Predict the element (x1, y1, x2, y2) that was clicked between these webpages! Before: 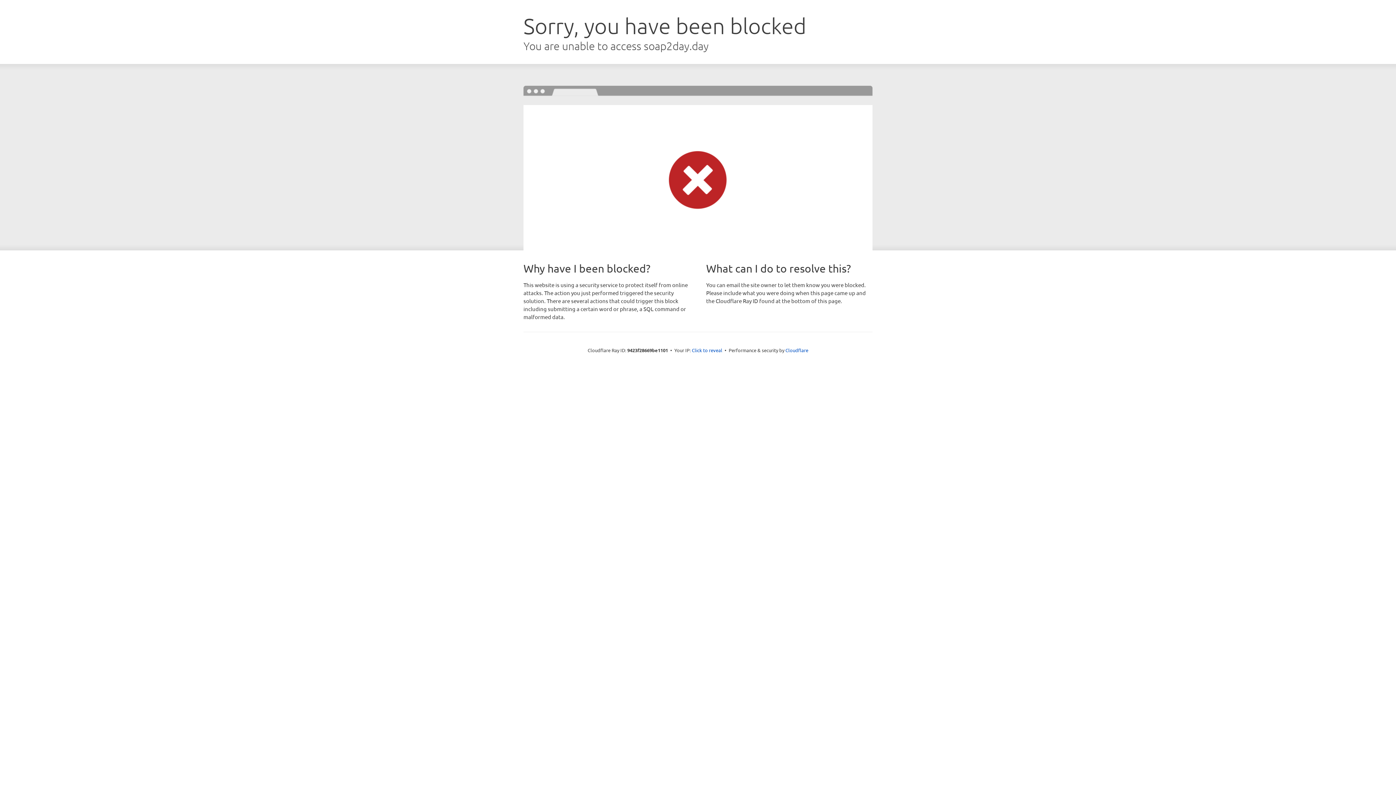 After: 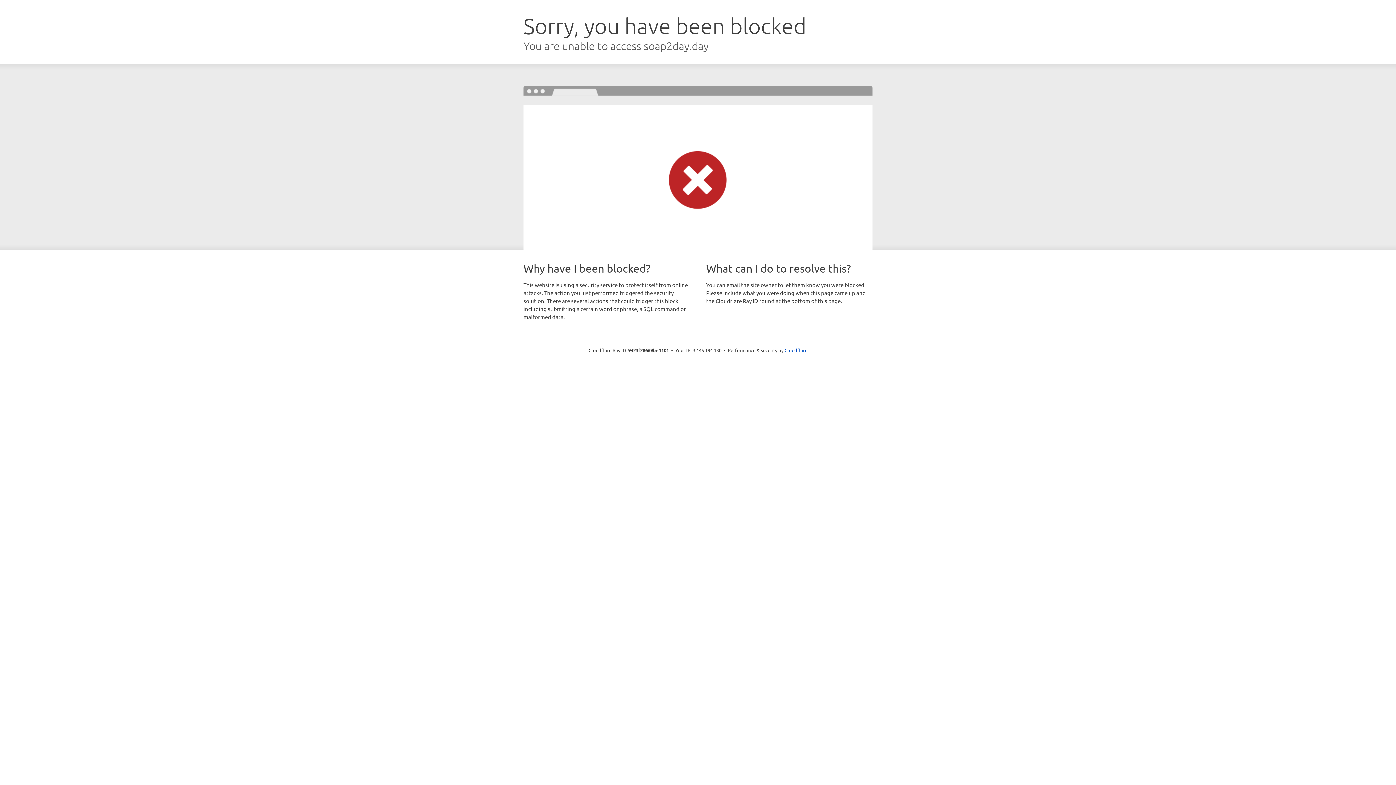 Action: label: Click to reveal bbox: (692, 346, 722, 353)